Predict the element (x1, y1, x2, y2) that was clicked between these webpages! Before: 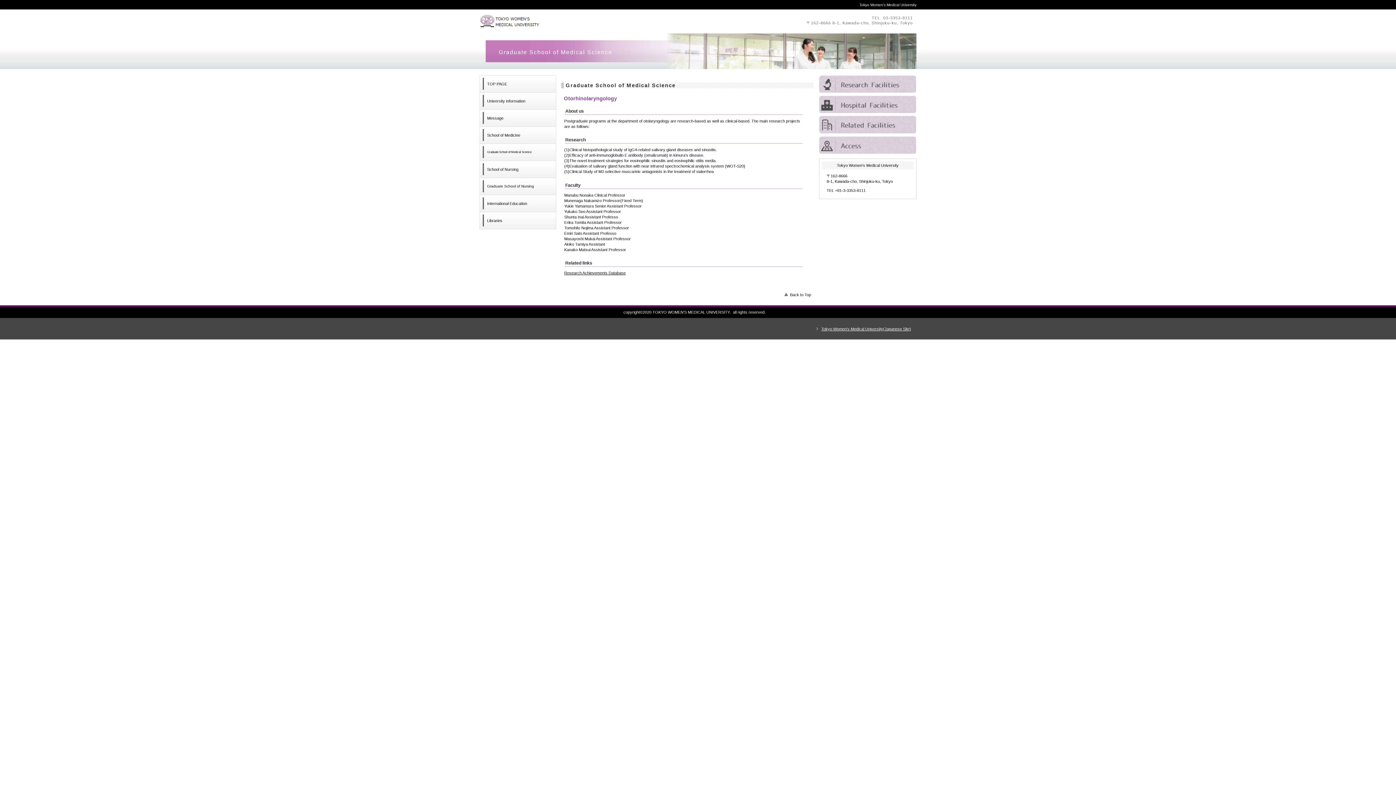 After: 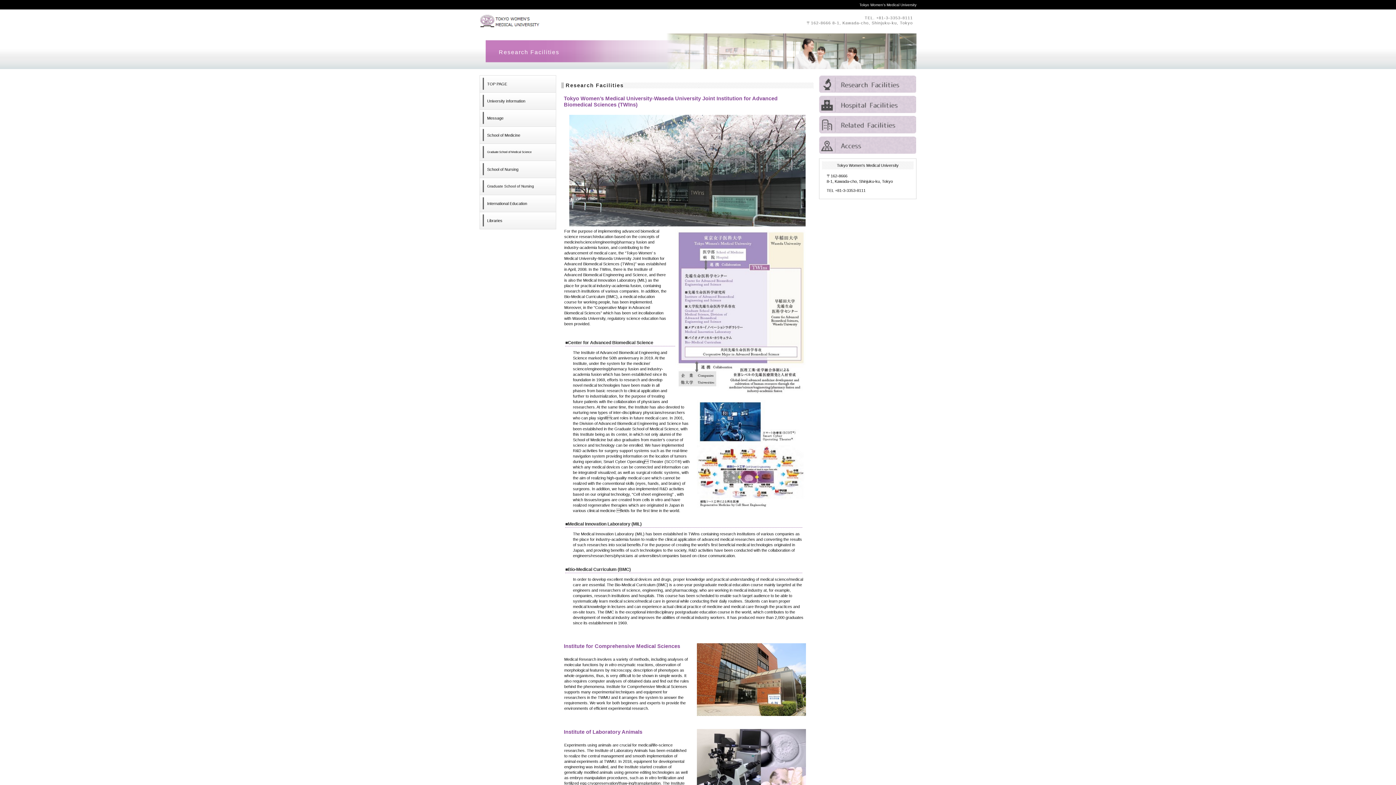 Action: label: Research Facilities bbox: (819, 75, 916, 92)